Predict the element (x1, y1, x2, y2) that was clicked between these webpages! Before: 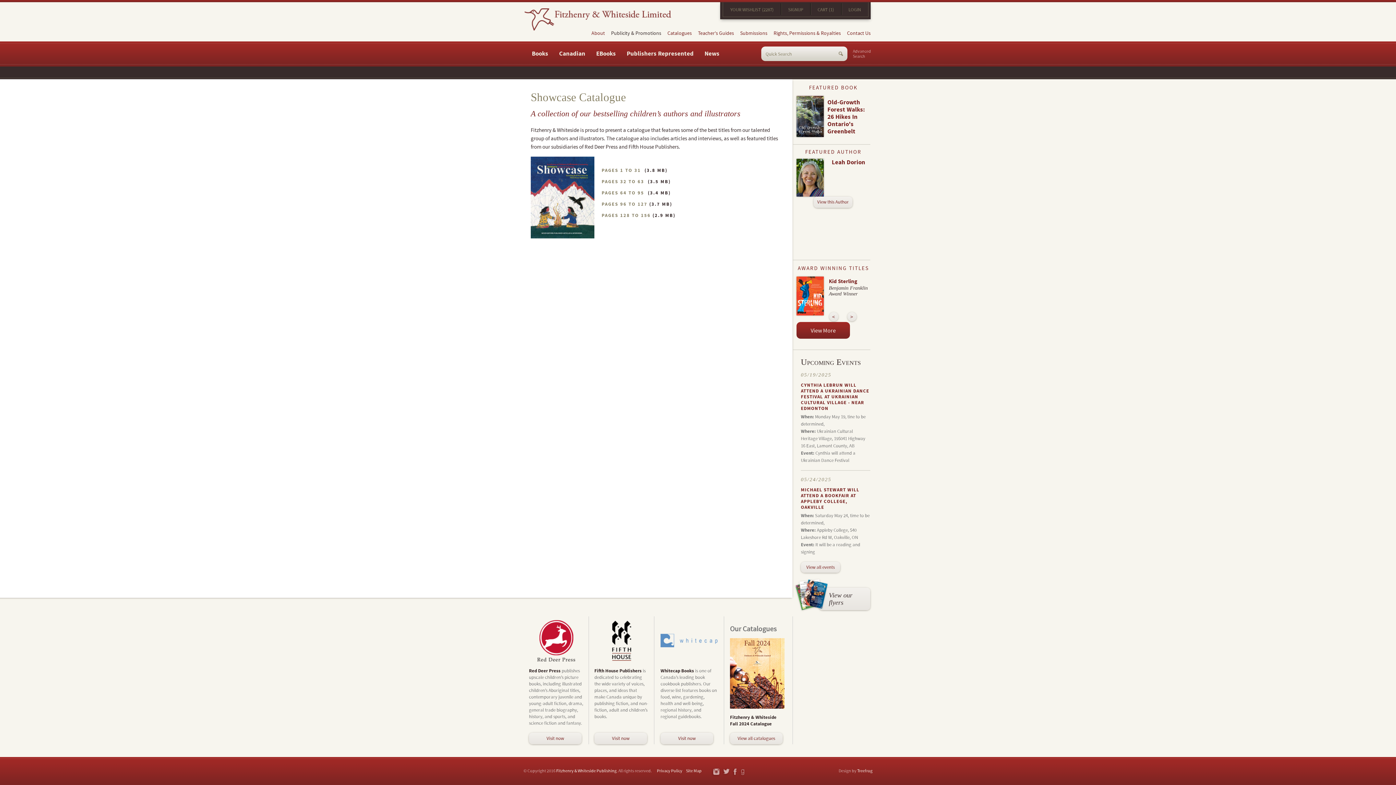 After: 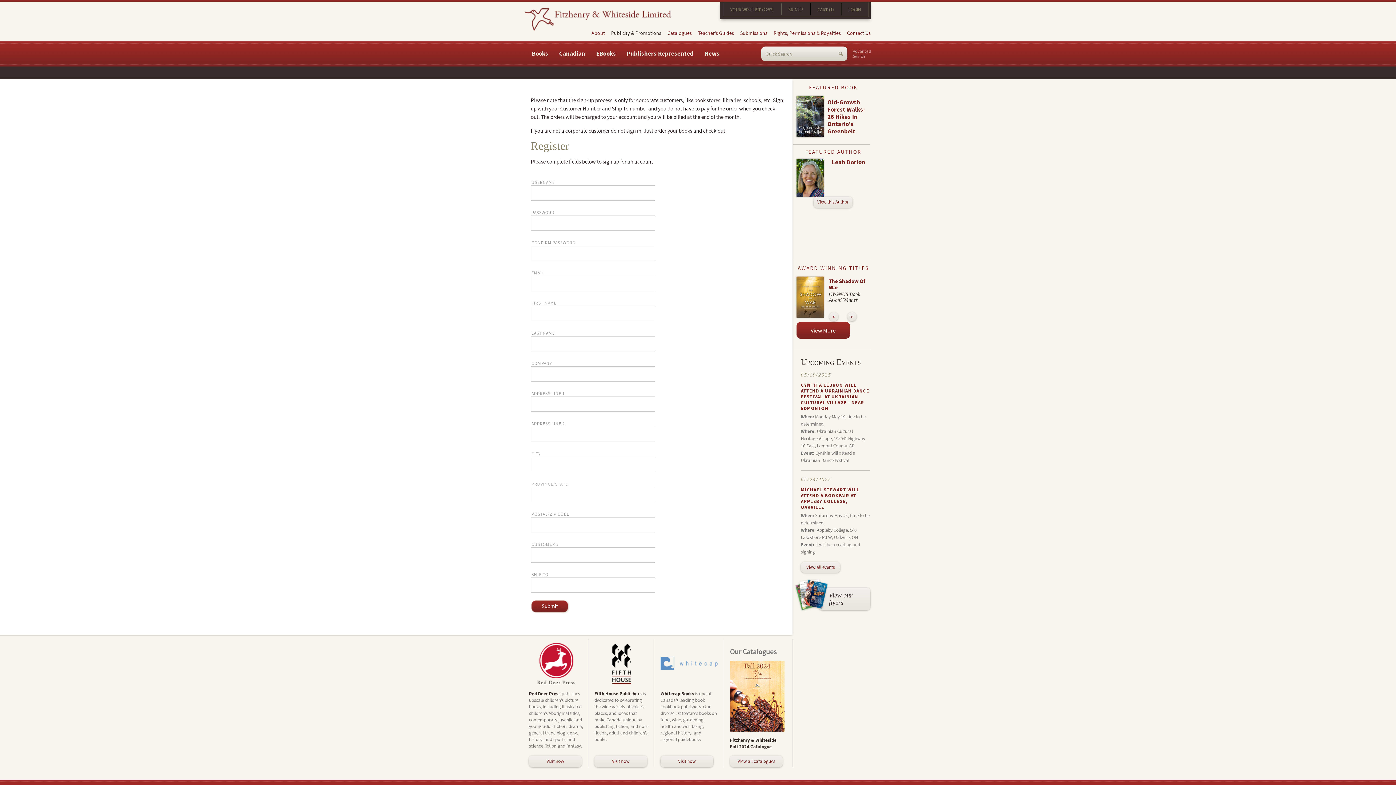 Action: label: SIGNUP bbox: (788, 6, 803, 13)